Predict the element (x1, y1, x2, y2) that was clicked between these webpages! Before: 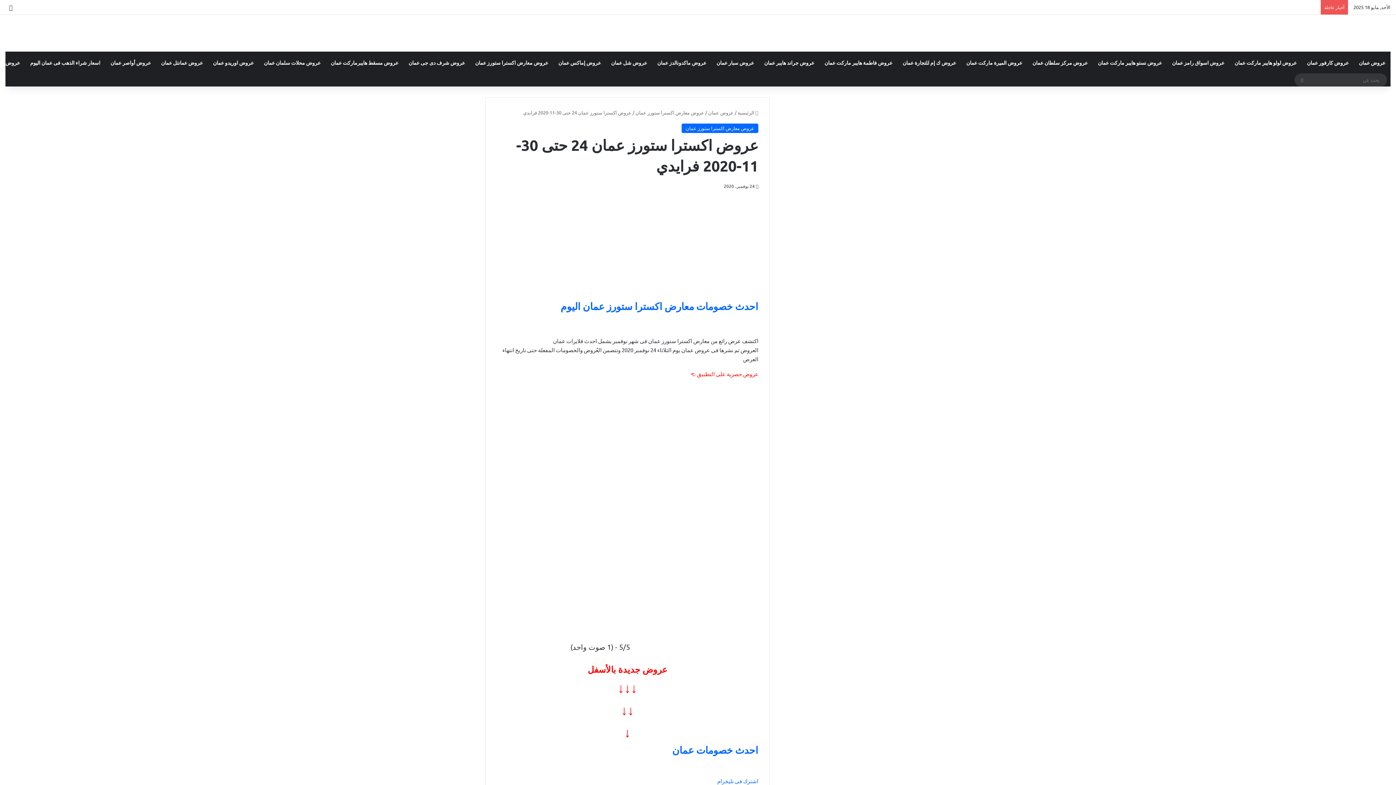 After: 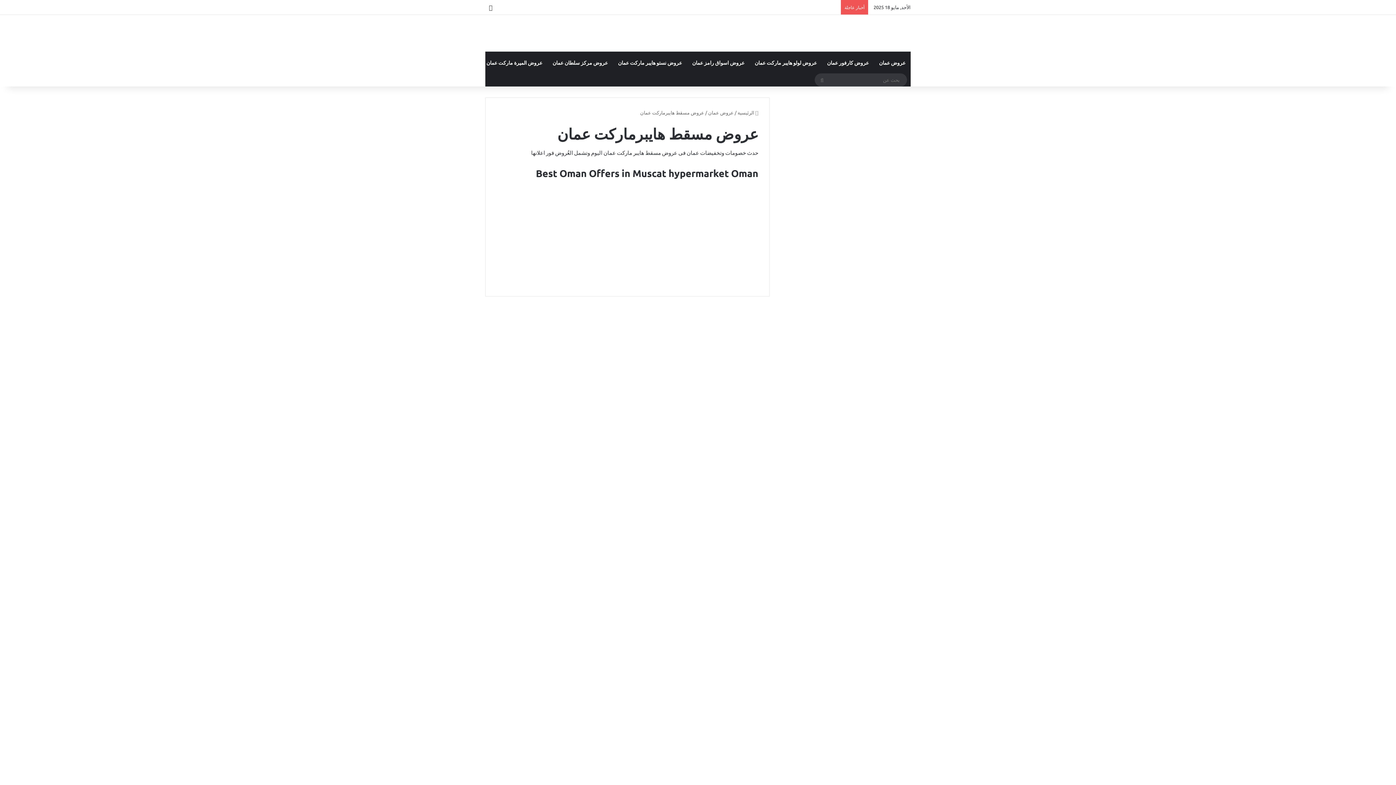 Action: label: عروض مسقط هايبرماركت عمان bbox: (325, 51, 403, 73)